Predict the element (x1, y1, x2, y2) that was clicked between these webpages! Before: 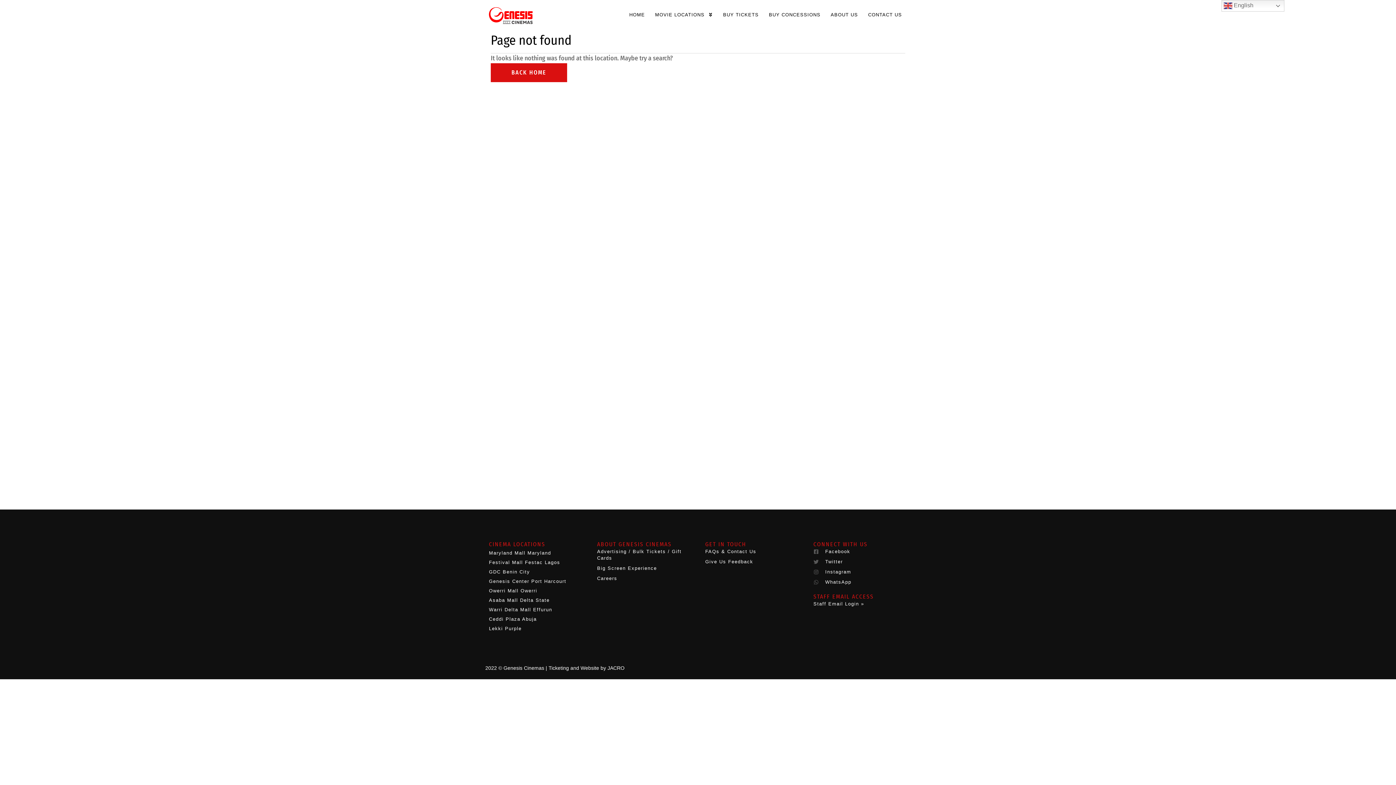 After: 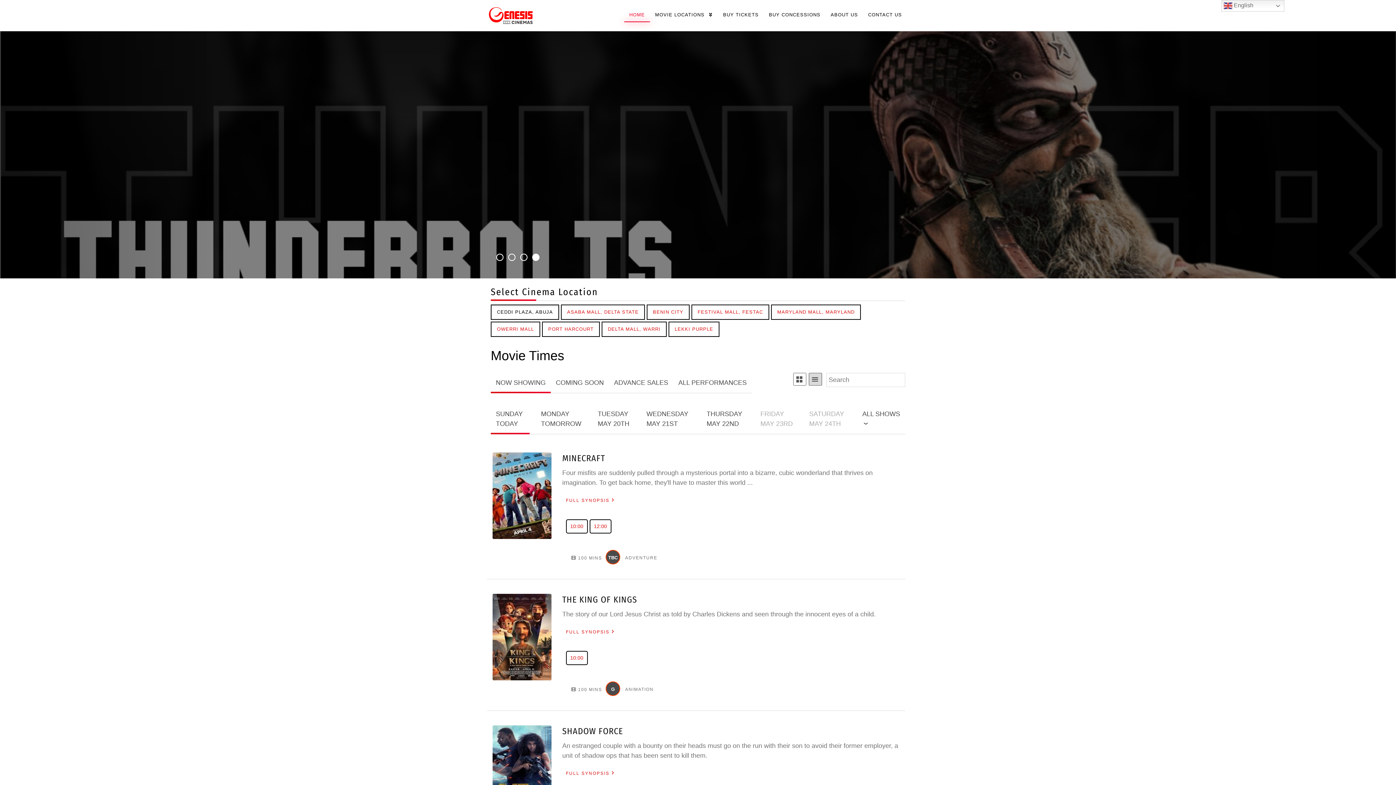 Action: bbox: (489, 7, 532, 23)